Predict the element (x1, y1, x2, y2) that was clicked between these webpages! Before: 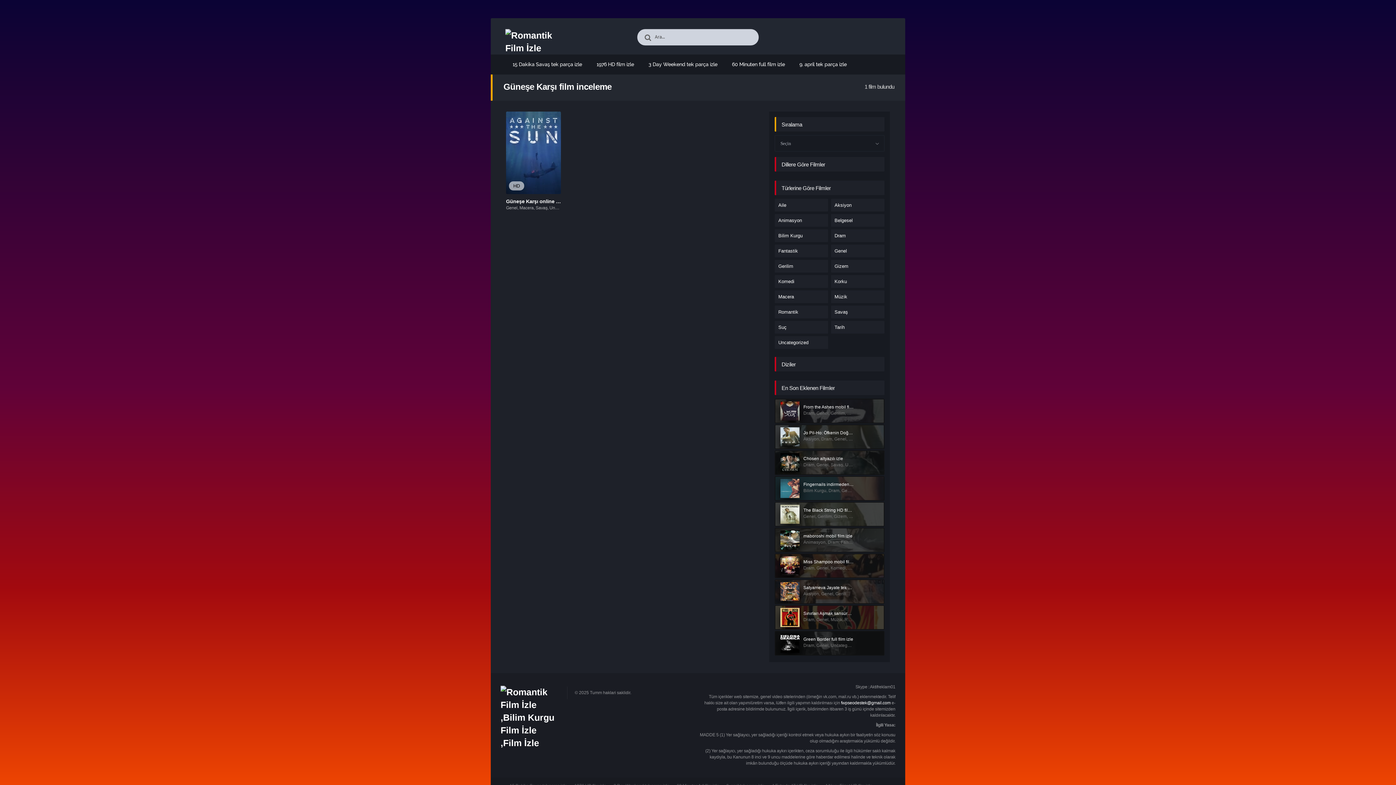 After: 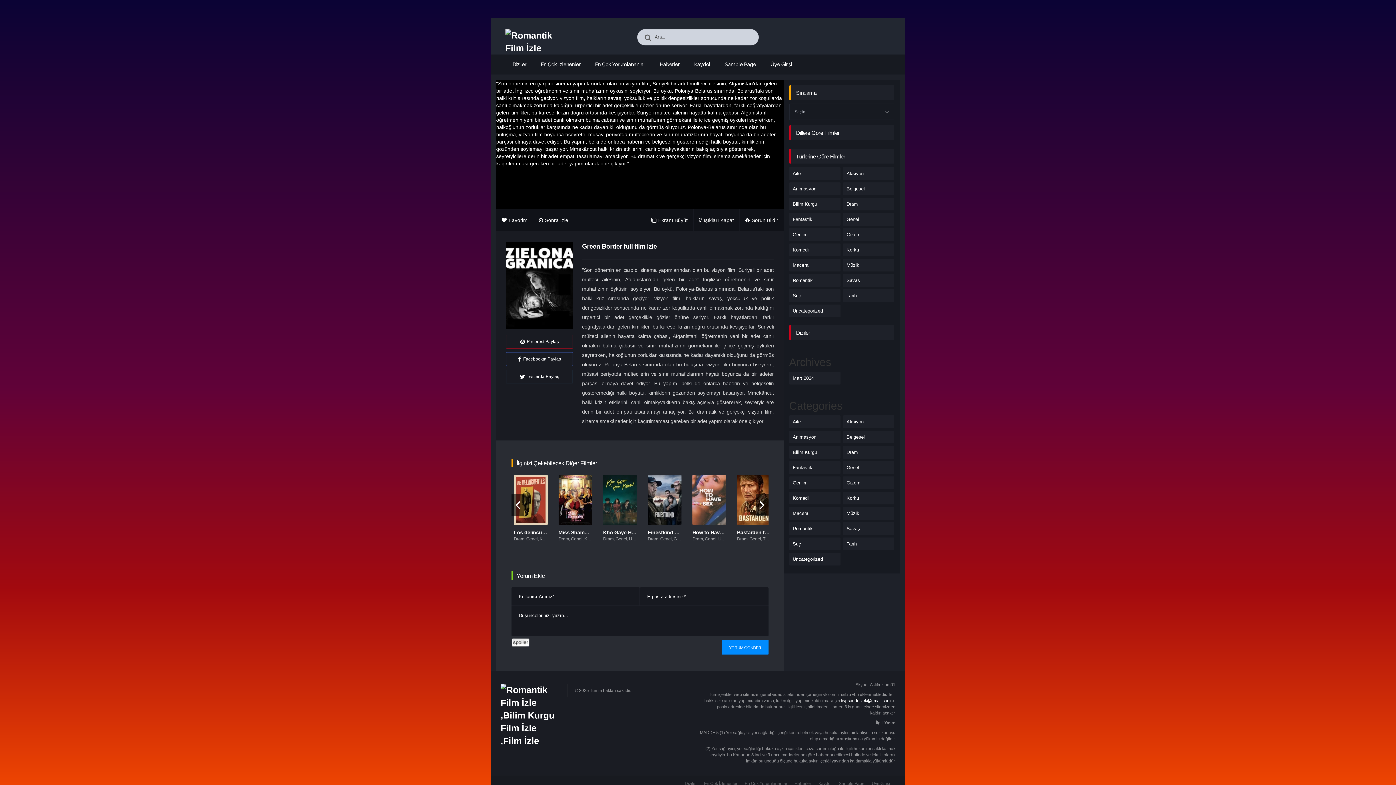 Action: bbox: (781, 636, 853, 649) label: Green Border full film izle
Dram, Genel, Uncategorized